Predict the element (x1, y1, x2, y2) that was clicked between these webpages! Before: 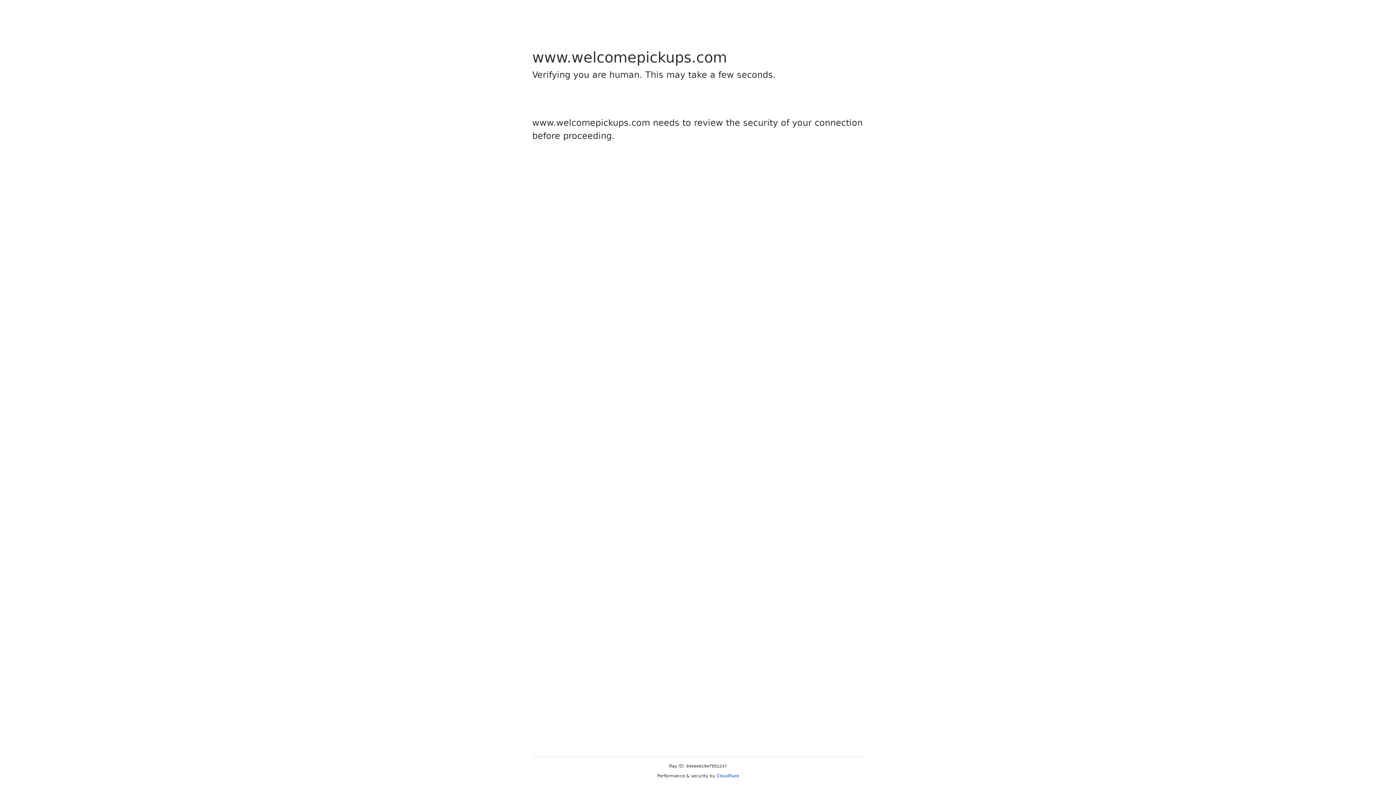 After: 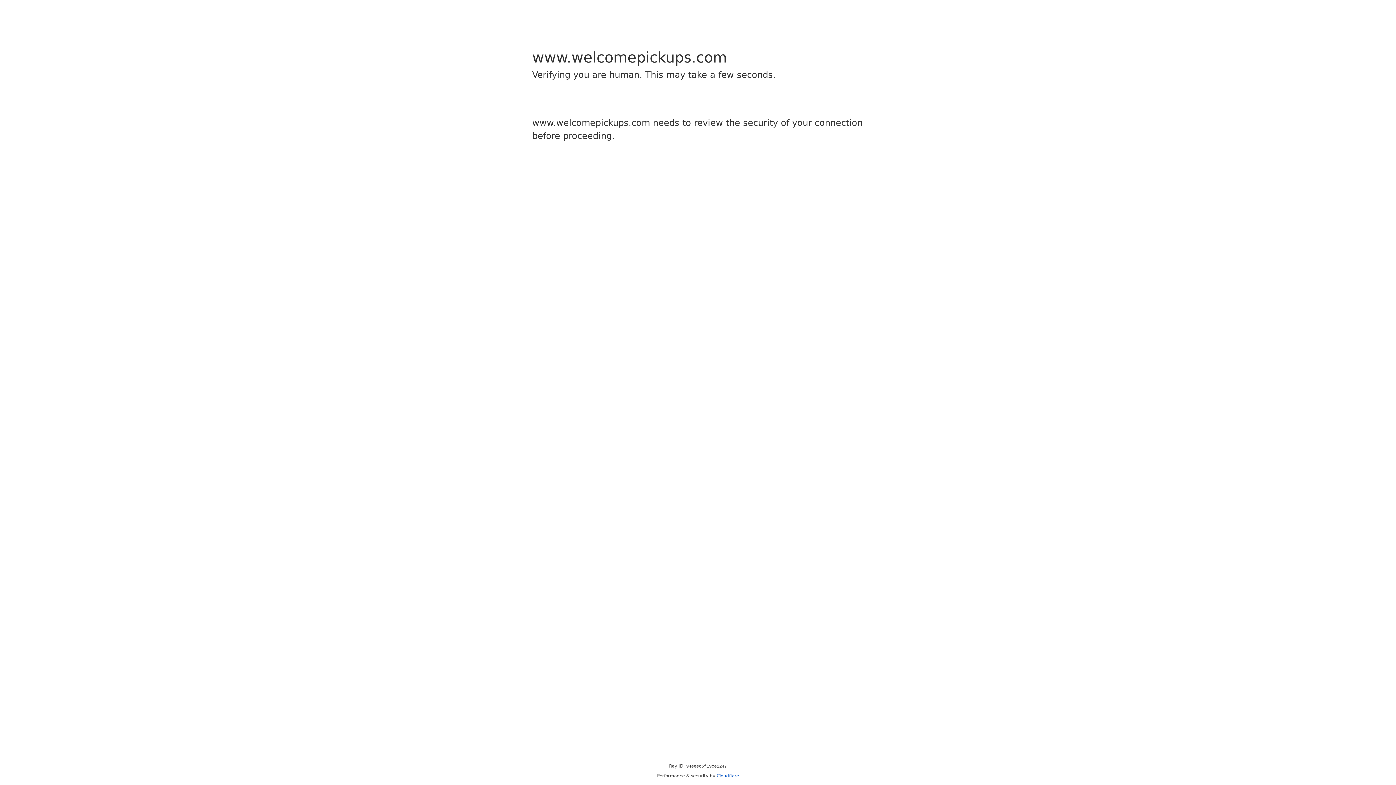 Action: label: Cloudflare bbox: (716, 773, 739, 778)